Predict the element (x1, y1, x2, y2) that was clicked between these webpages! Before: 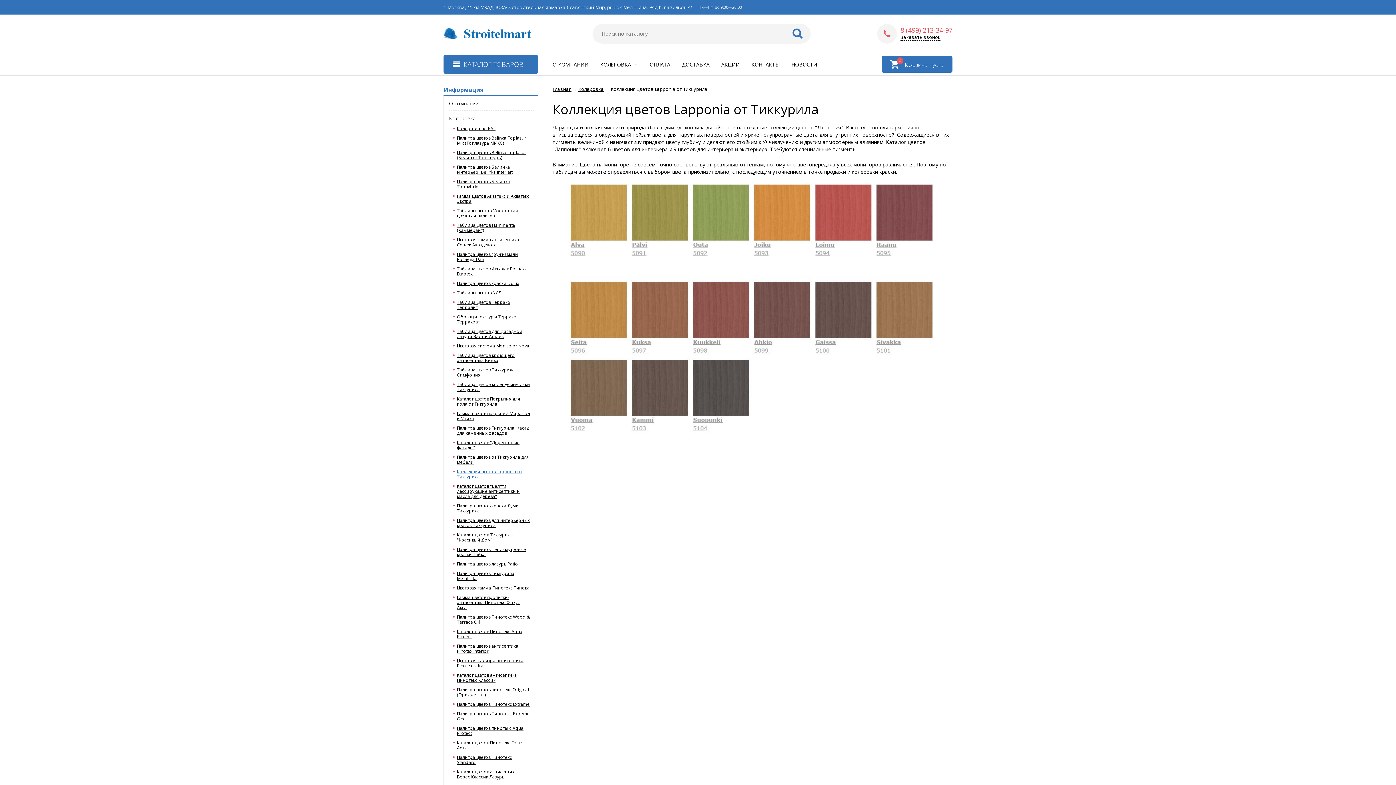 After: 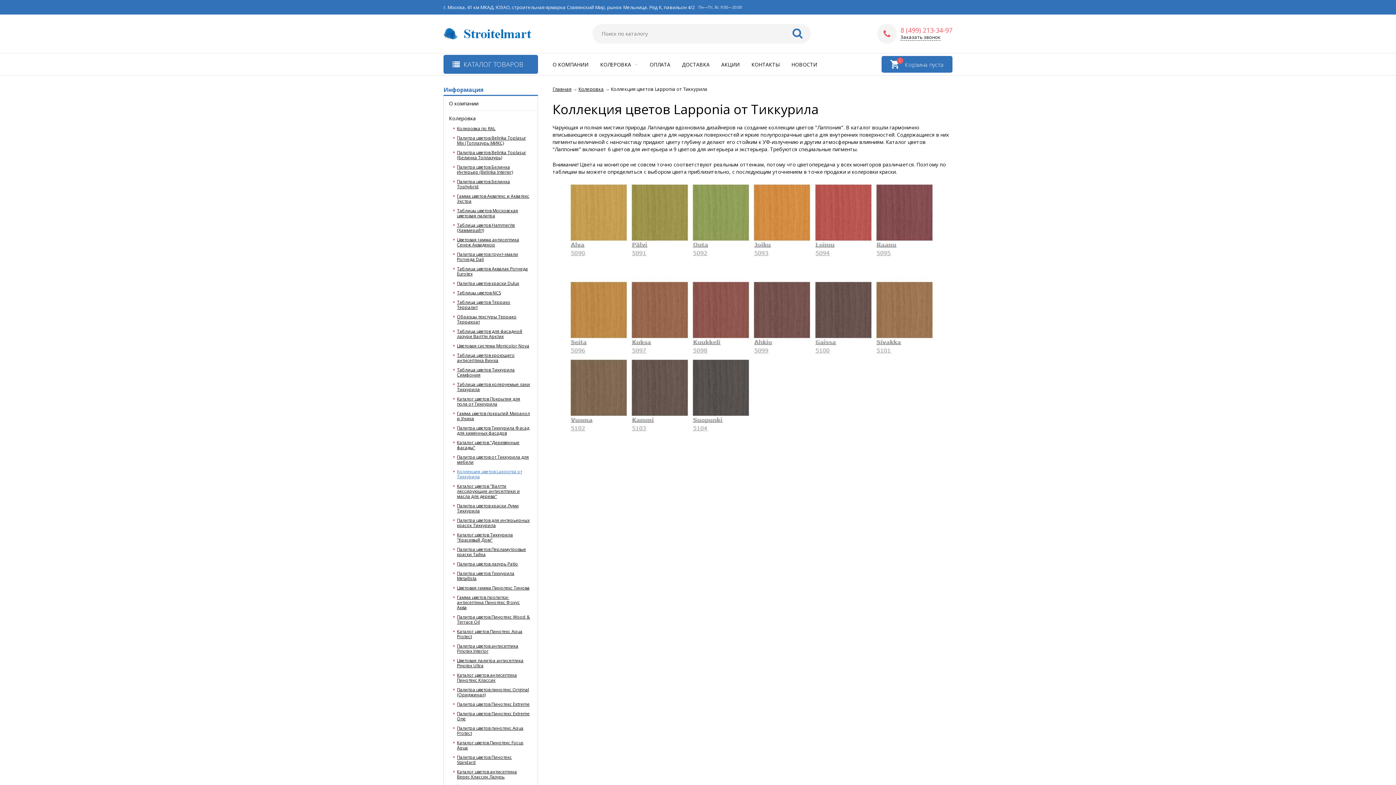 Action: bbox: (877, 24, 897, 43)